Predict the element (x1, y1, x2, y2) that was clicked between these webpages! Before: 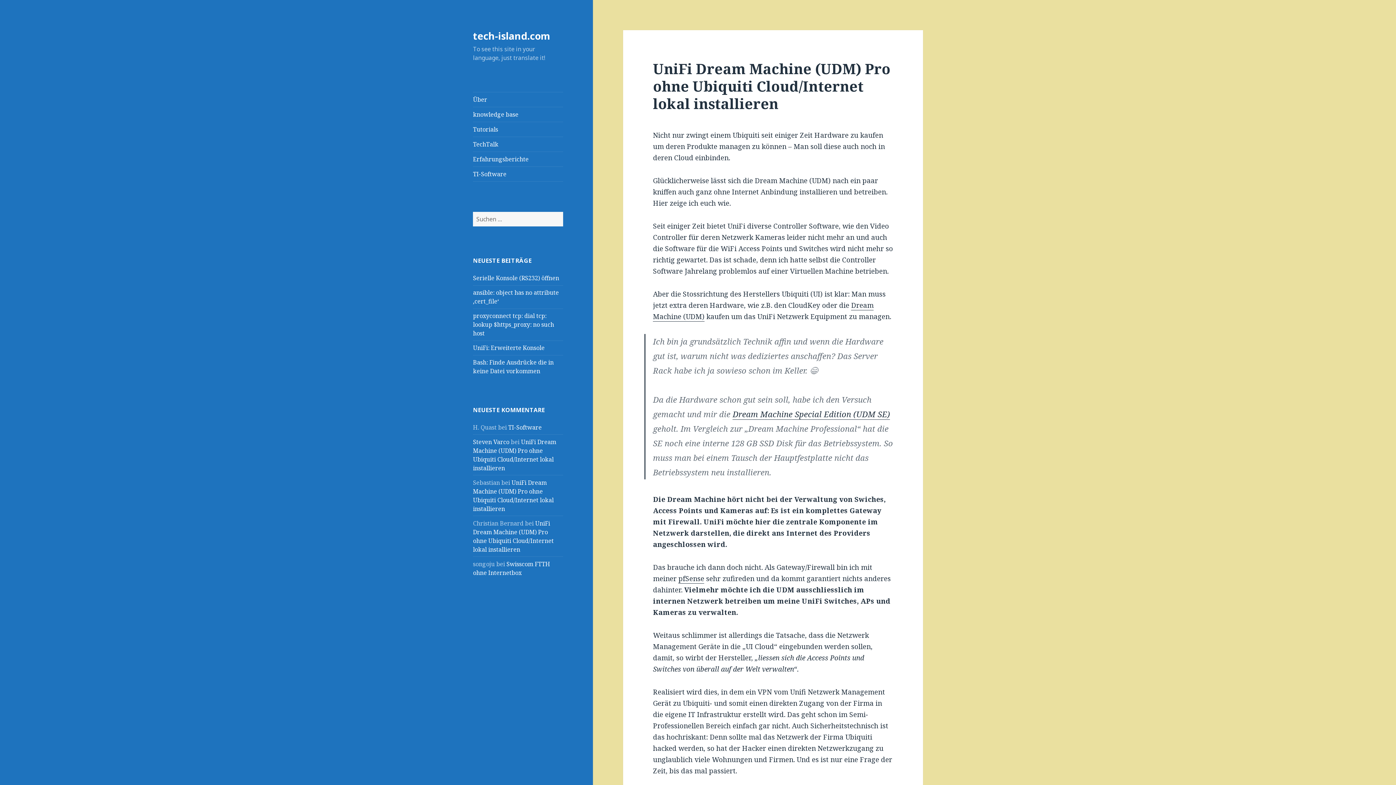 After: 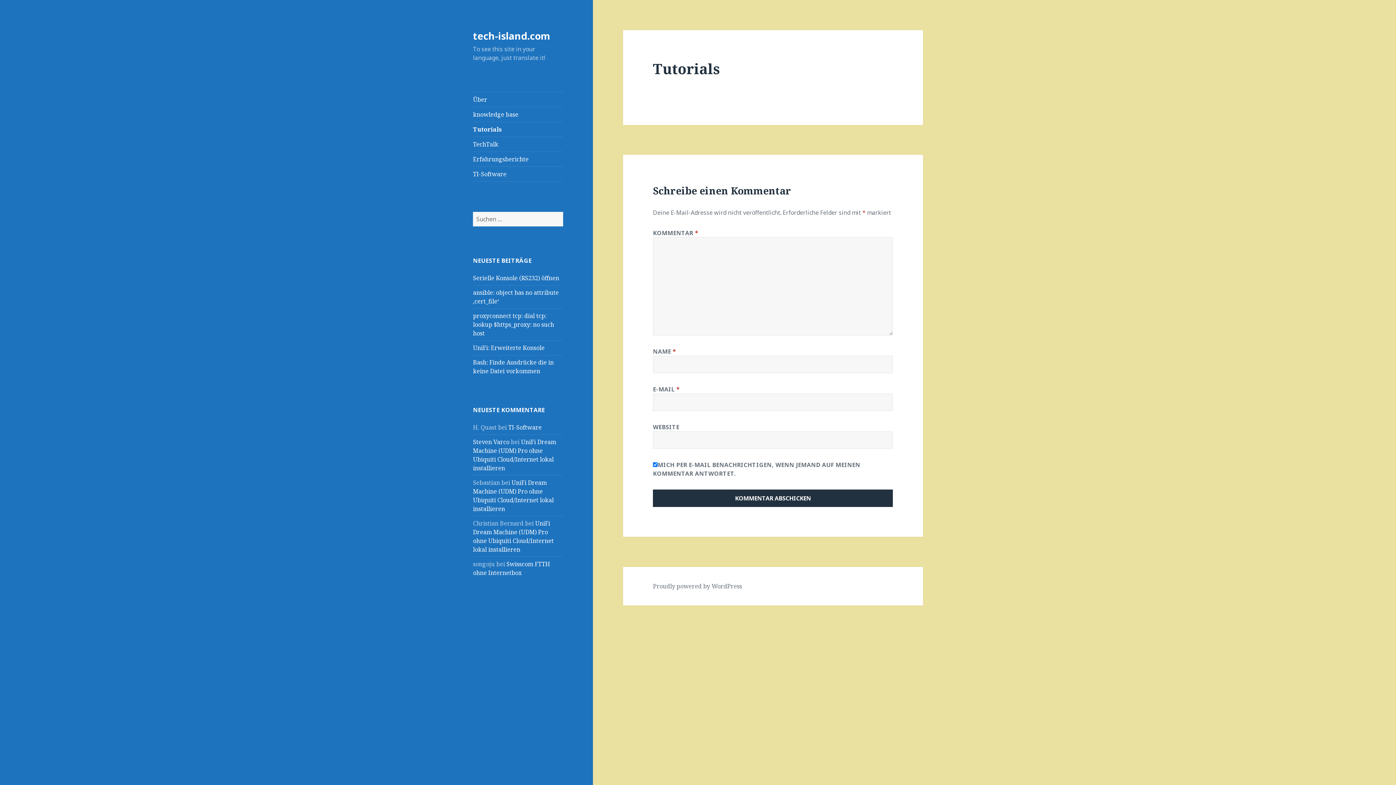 Action: label: Tutorials bbox: (473, 122, 563, 136)